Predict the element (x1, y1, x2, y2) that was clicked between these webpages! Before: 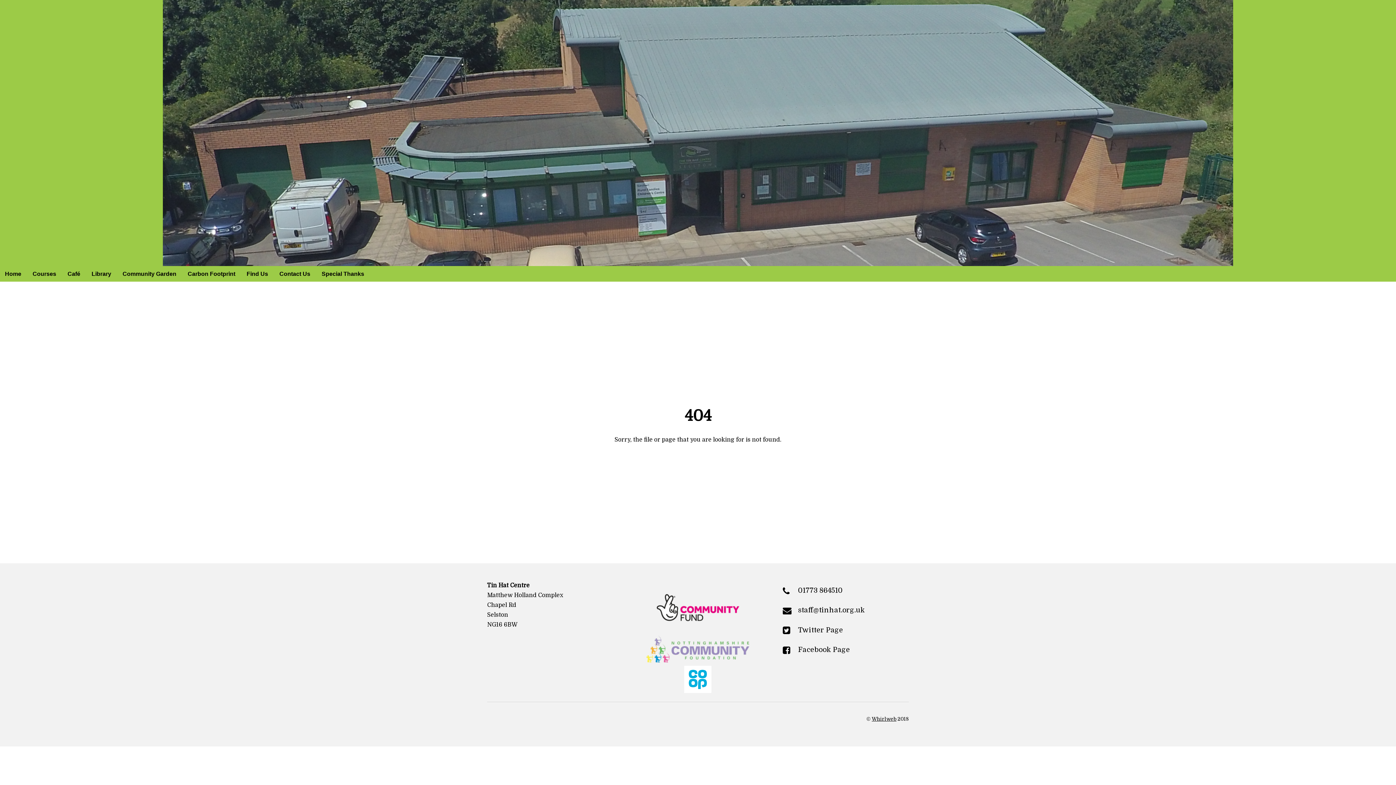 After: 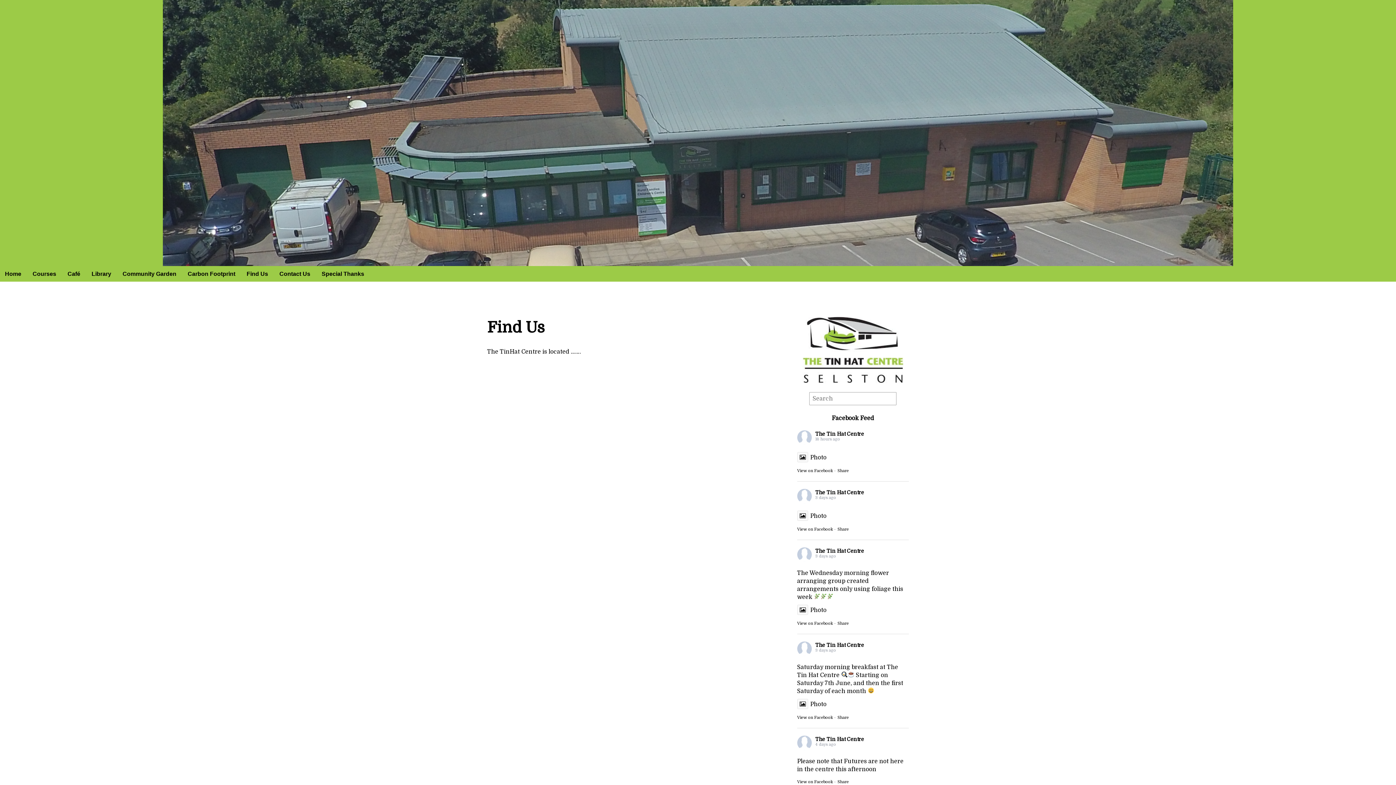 Action: label: Find Us bbox: (242, 266, 272, 281)